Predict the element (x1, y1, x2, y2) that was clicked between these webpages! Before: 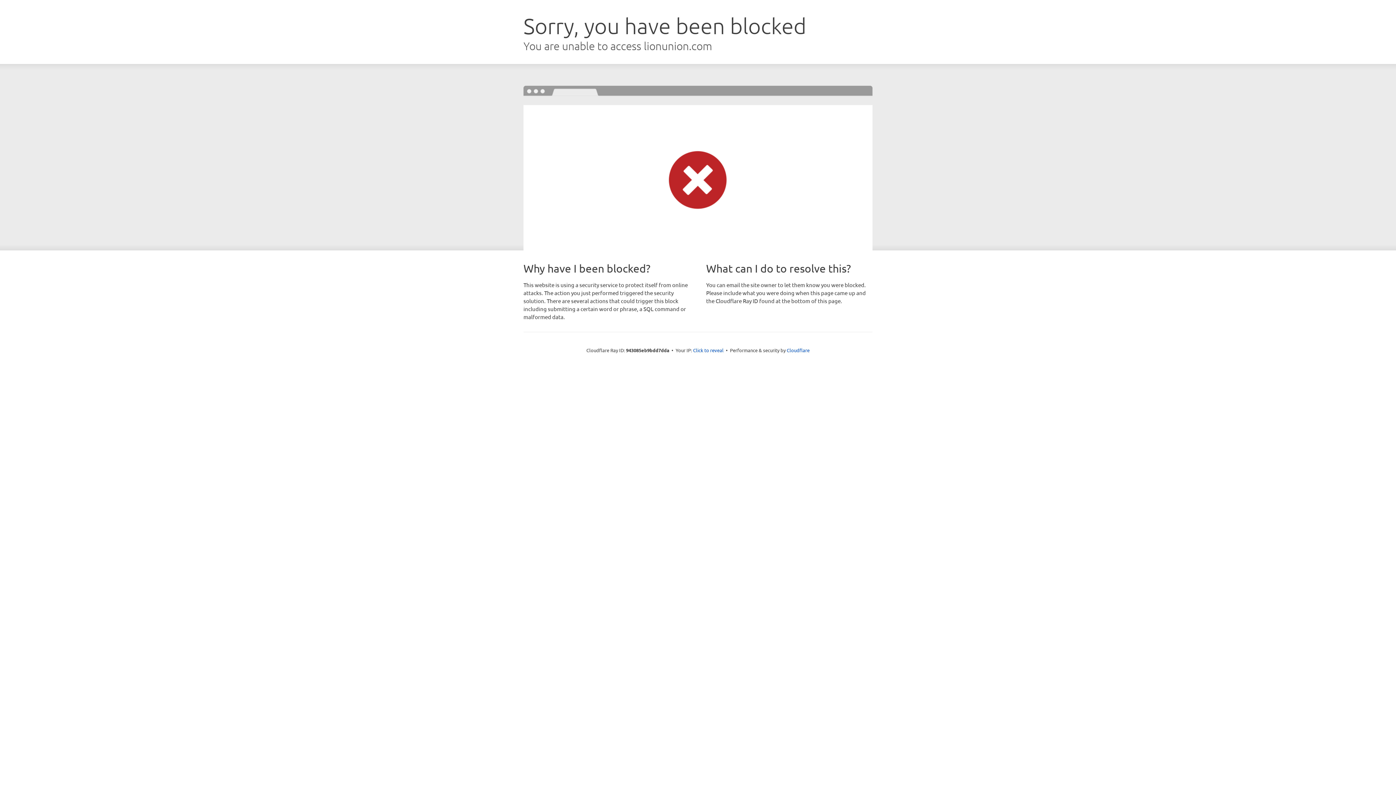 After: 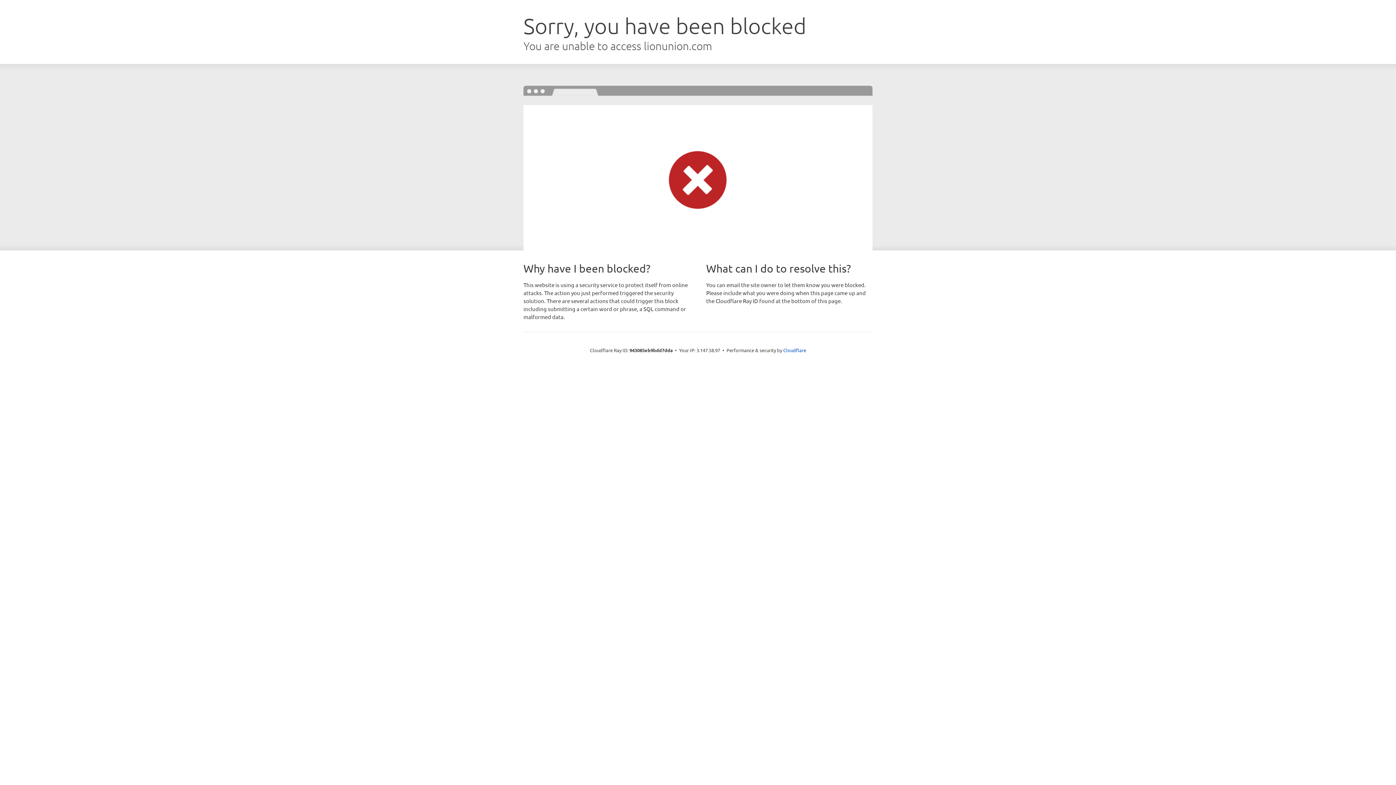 Action: label: Click to reveal bbox: (693, 346, 723, 353)